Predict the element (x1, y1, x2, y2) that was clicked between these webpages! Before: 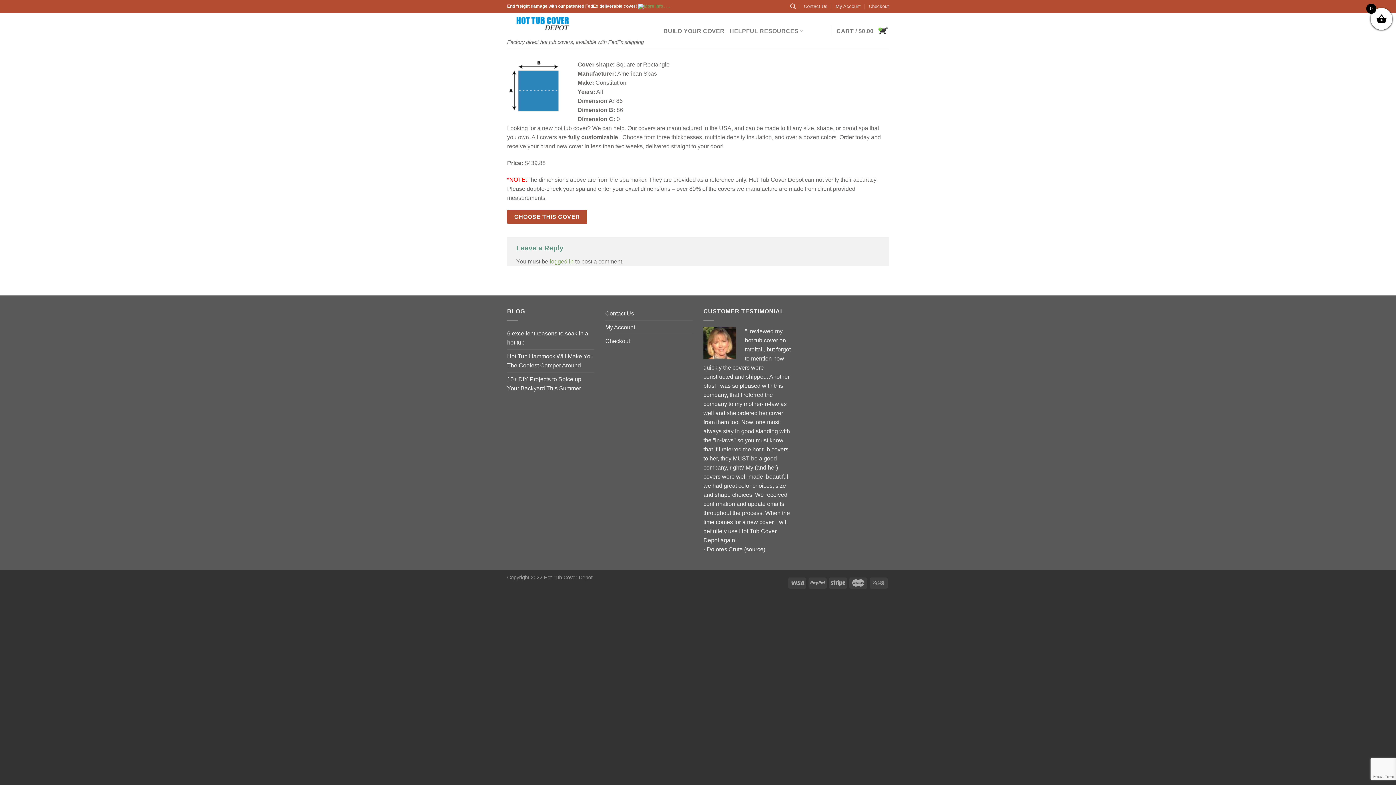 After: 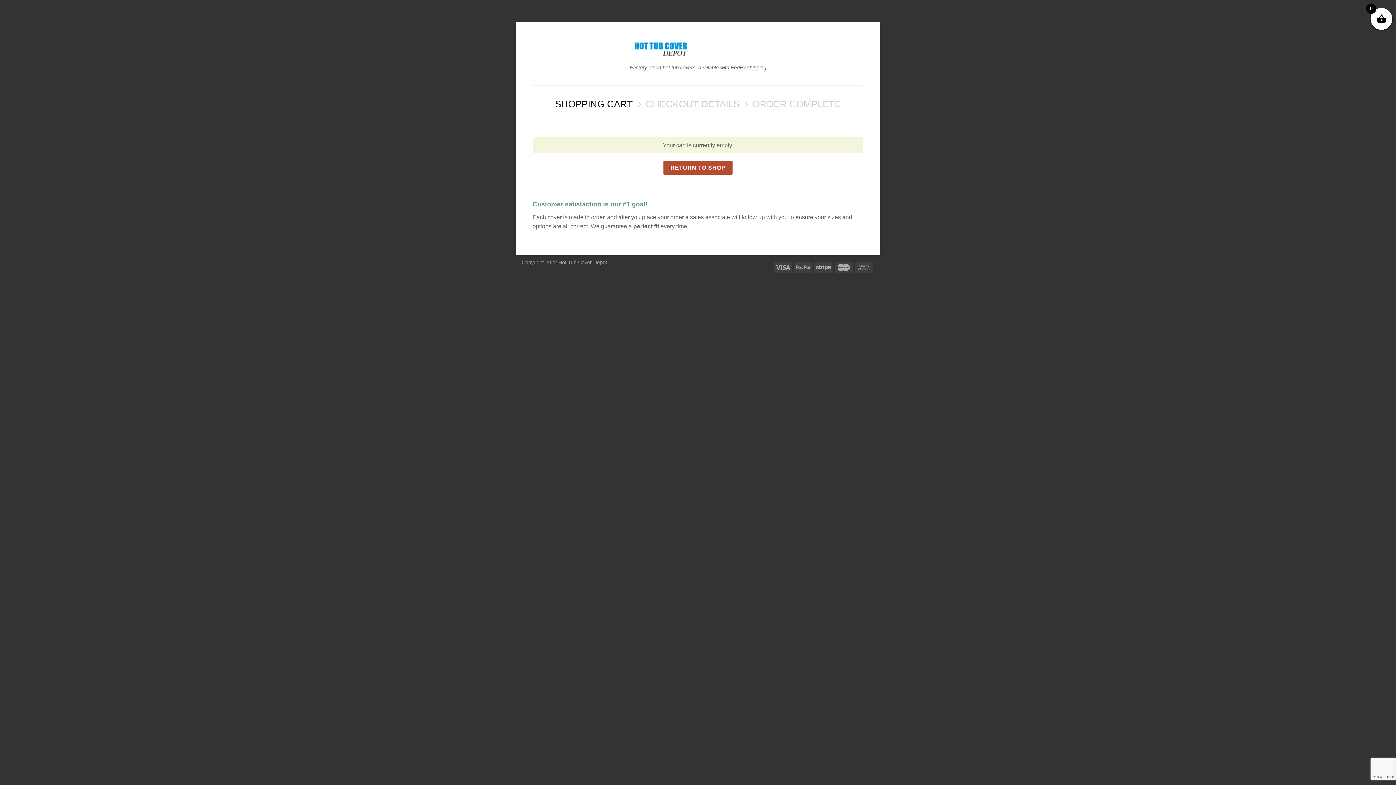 Action: bbox: (836, 21, 889, 40) label: CART / $0.00